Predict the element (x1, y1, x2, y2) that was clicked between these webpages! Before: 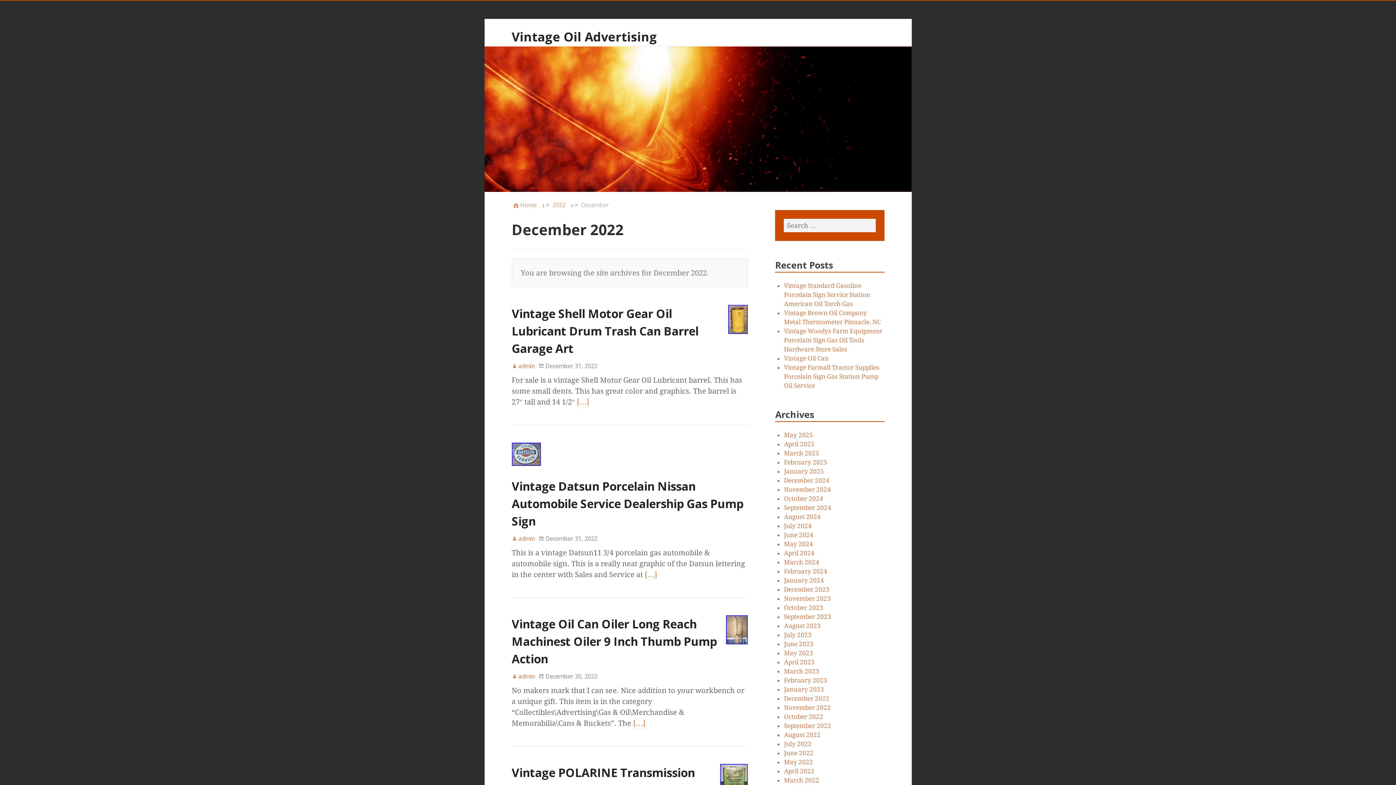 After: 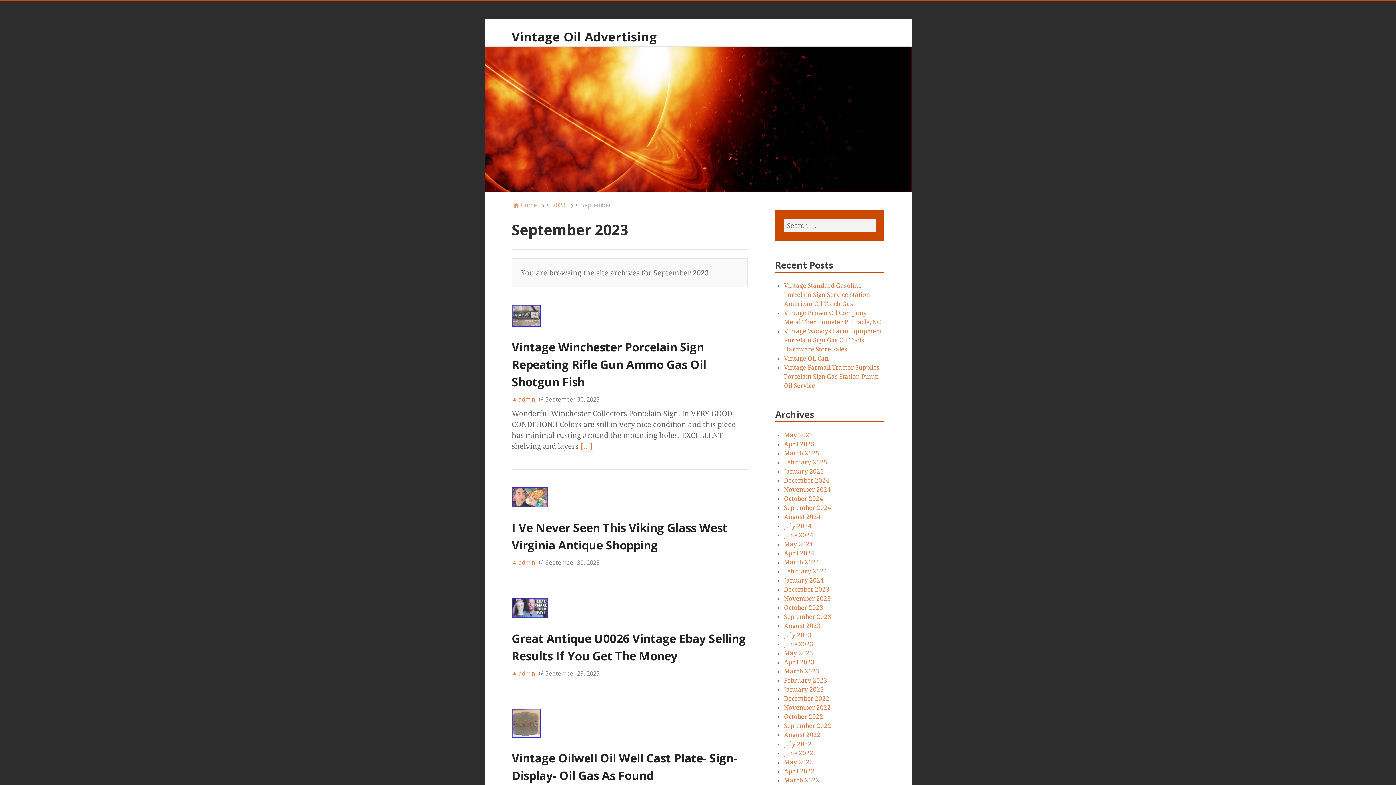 Action: label: September 2023 bbox: (784, 613, 831, 620)